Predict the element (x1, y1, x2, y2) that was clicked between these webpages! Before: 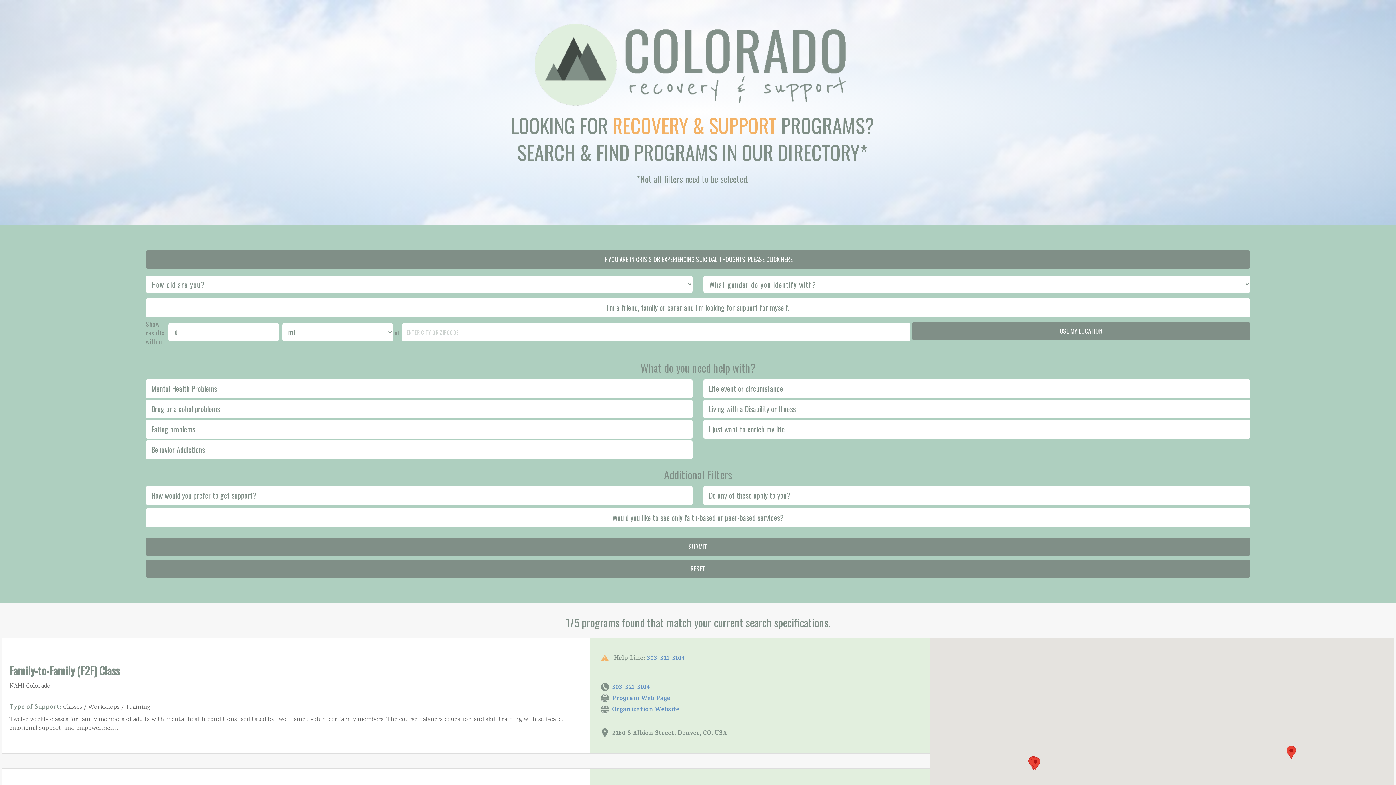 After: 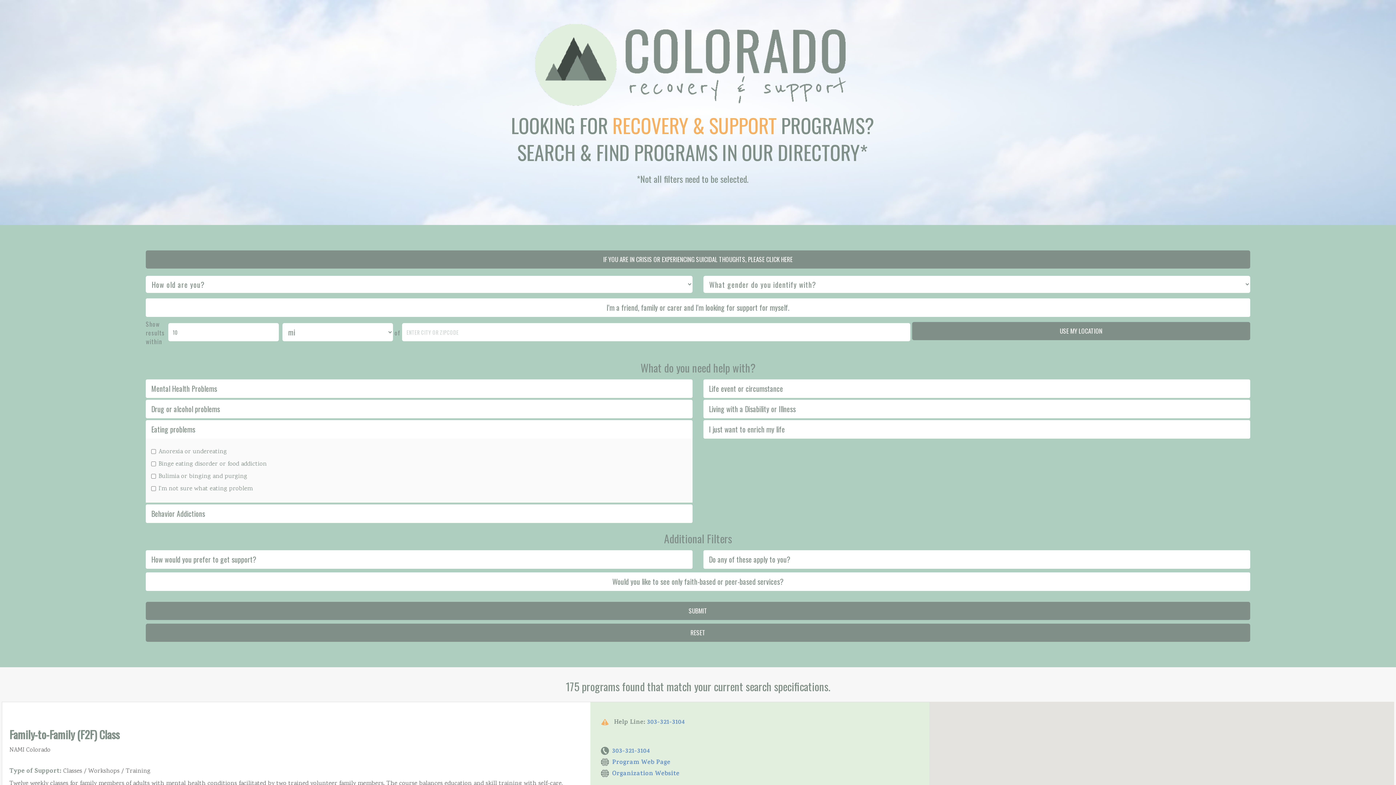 Action: label: Eating problems bbox: (145, 420, 692, 438)